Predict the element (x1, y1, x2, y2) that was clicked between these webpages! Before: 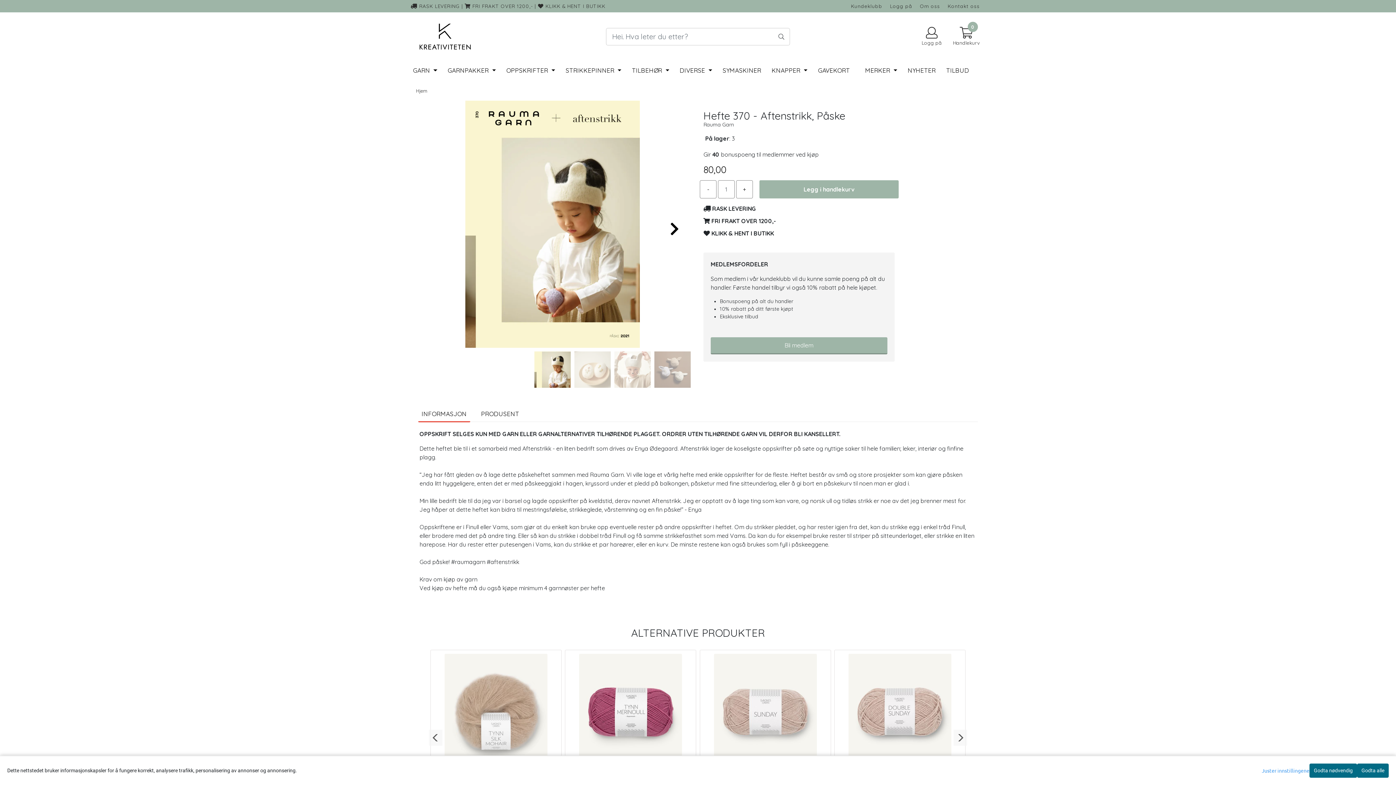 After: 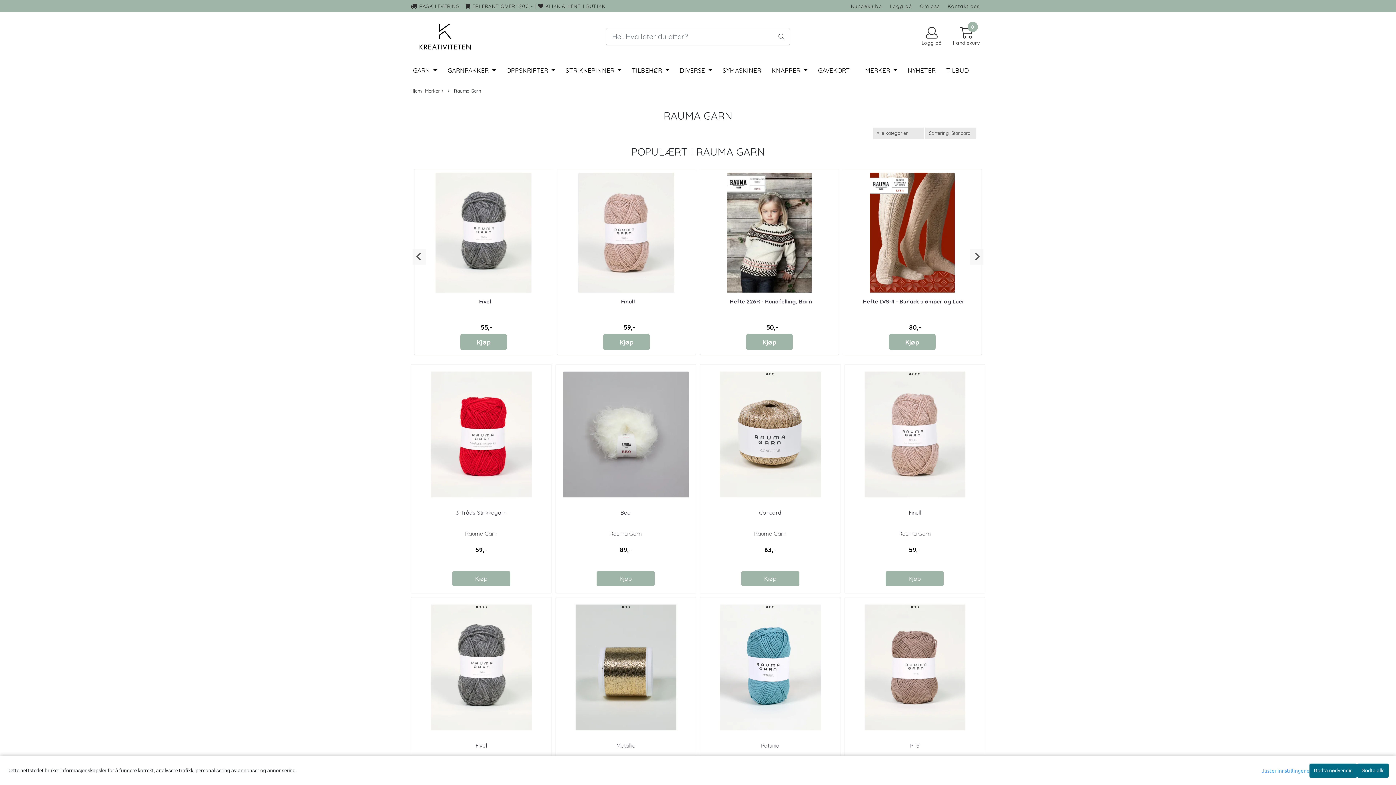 Action: bbox: (703, 121, 734, 128) label: Rauma Garn